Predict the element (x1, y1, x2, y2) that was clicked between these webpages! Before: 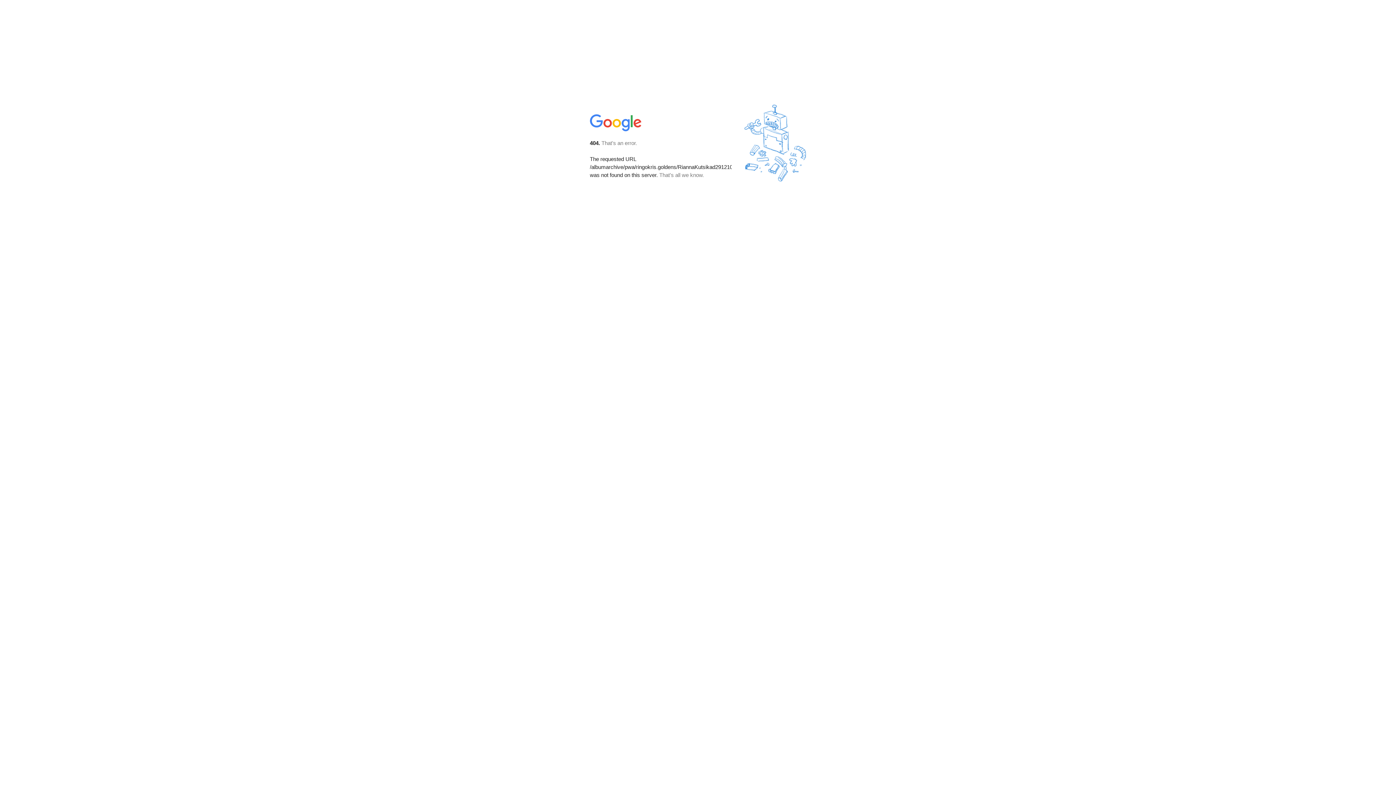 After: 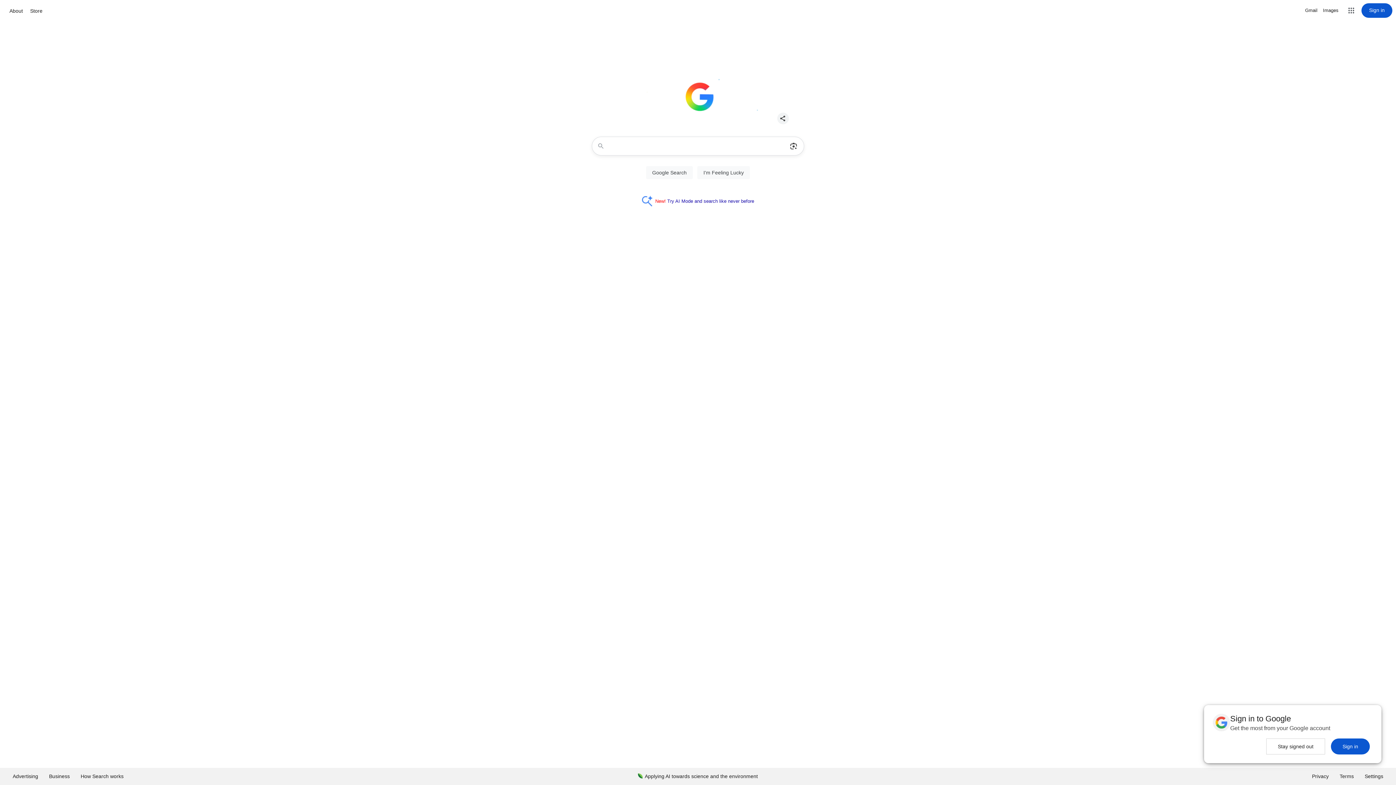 Action: bbox: (590, 127, 642, 134)